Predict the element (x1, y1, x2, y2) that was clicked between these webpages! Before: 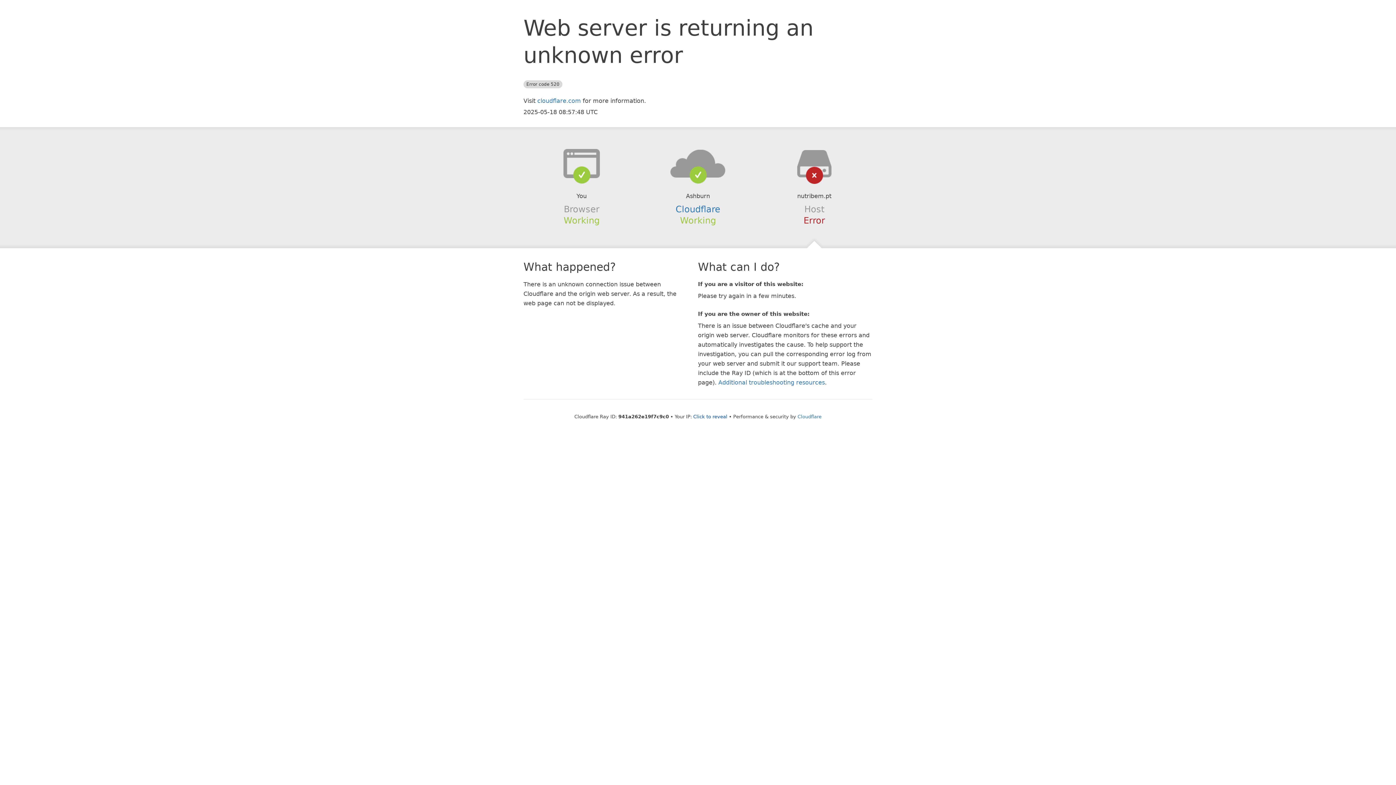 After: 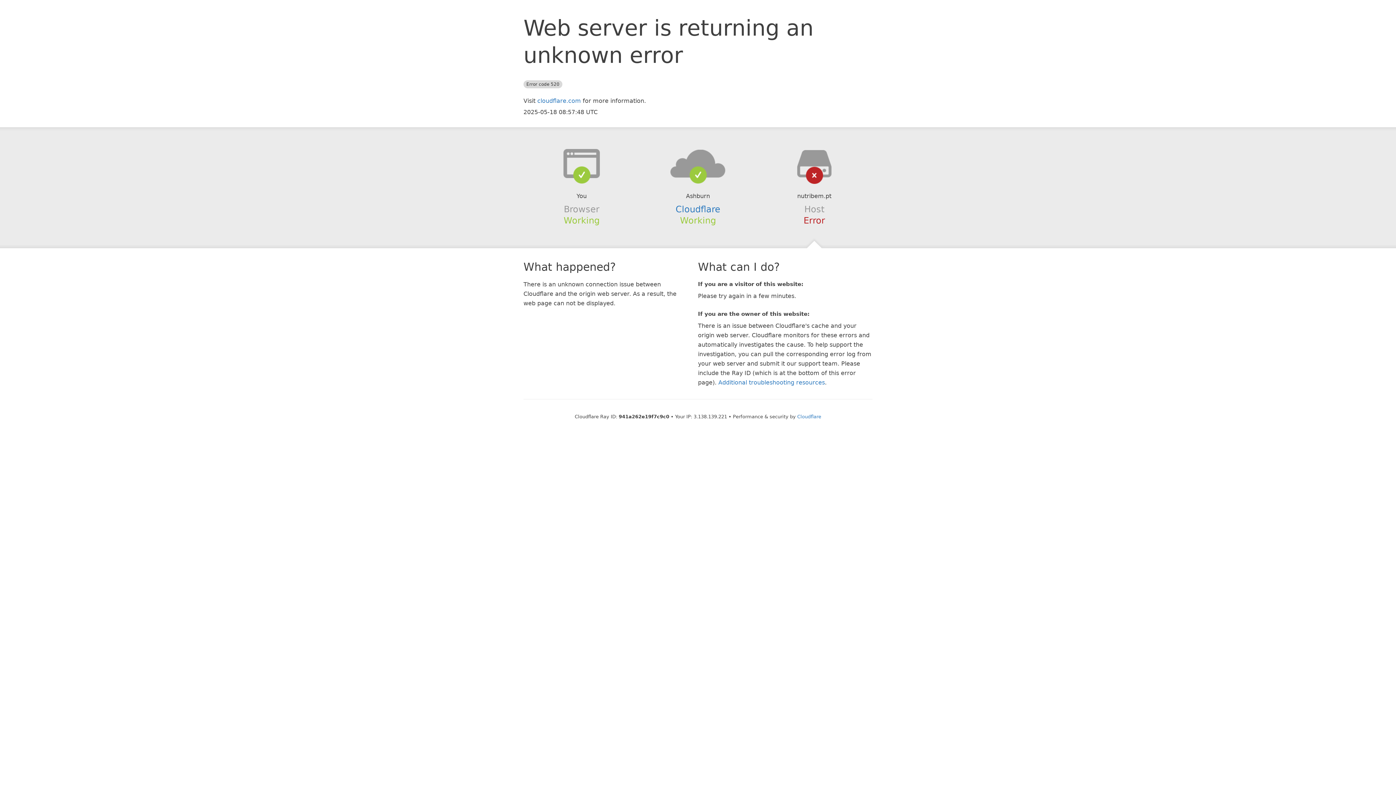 Action: bbox: (693, 414, 727, 419) label: Click to reveal